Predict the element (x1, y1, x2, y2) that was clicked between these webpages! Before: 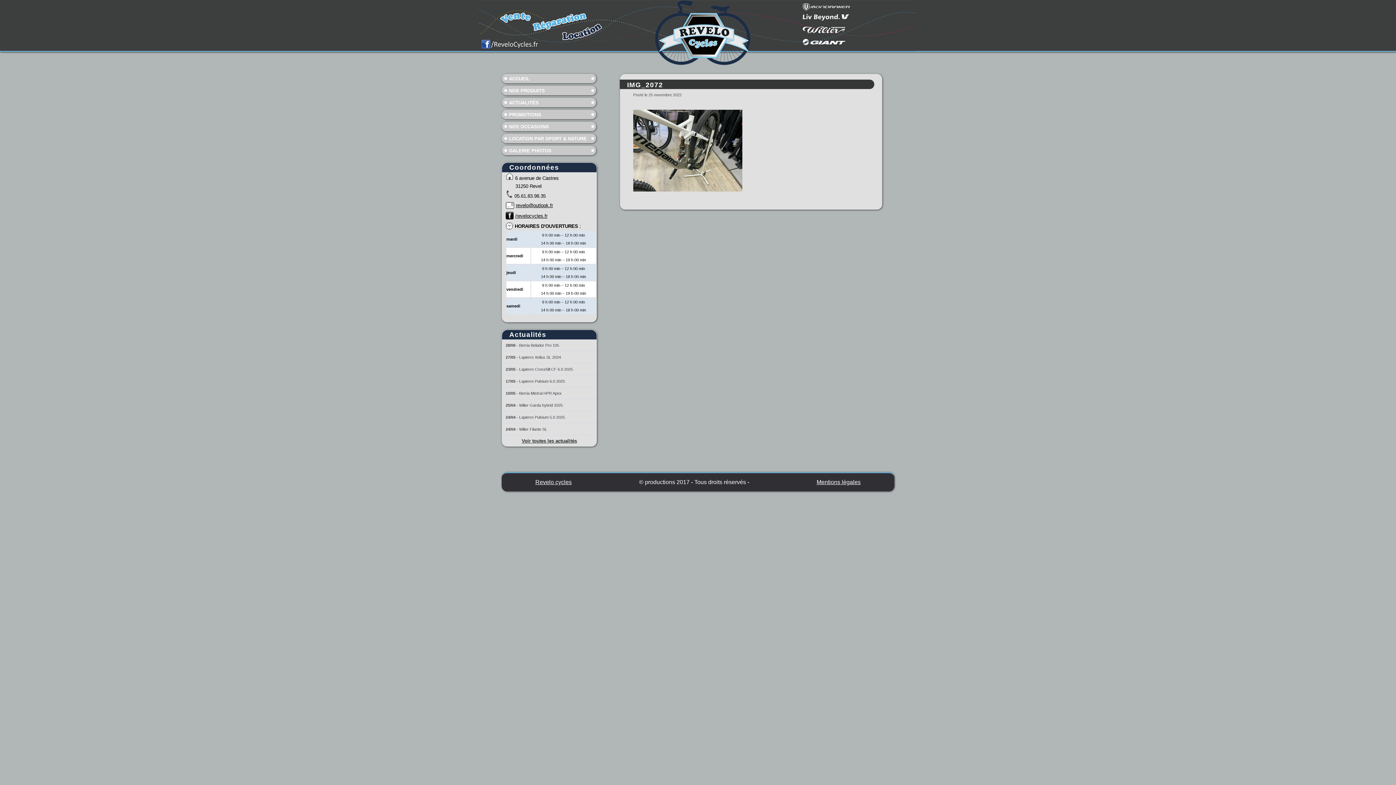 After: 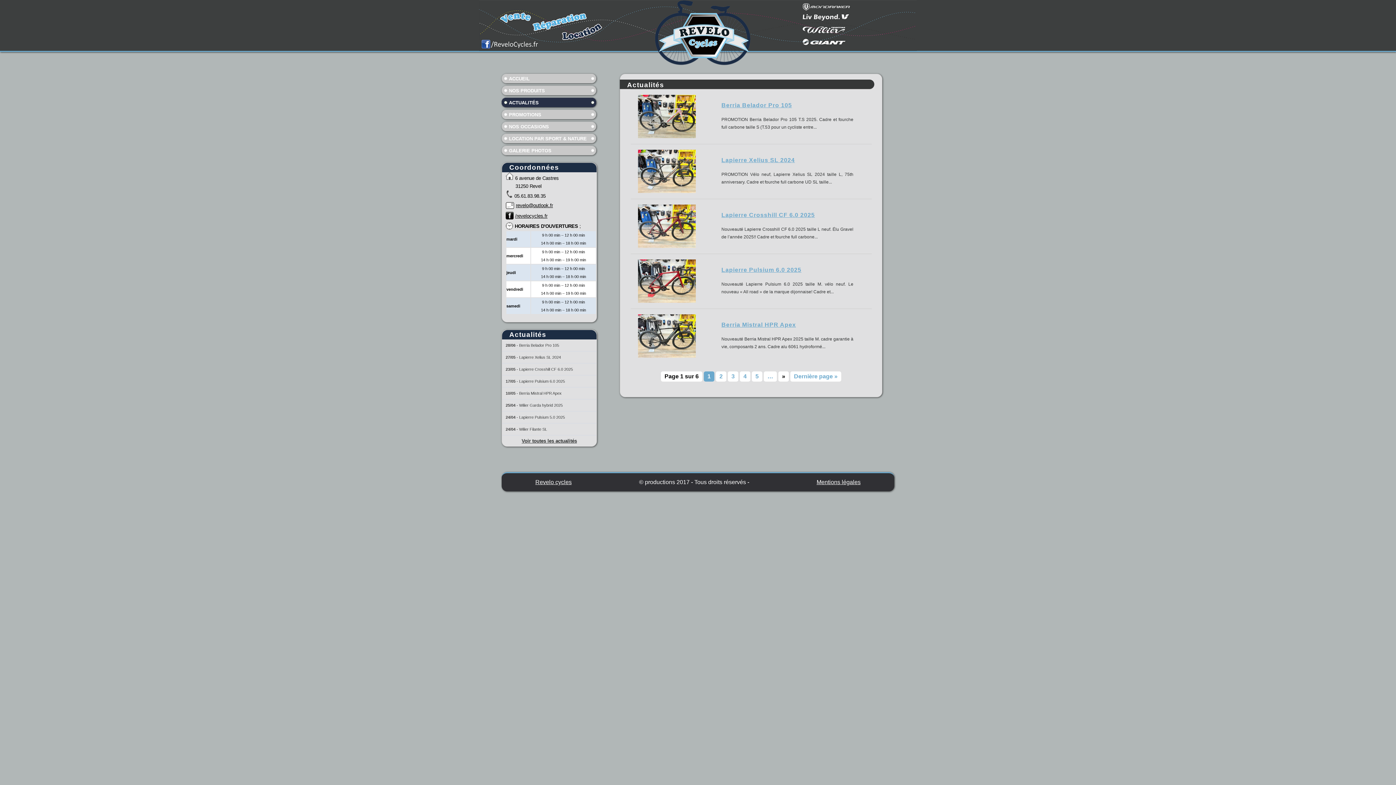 Action: label: ACTUALITÉS bbox: (501, 97, 596, 107)